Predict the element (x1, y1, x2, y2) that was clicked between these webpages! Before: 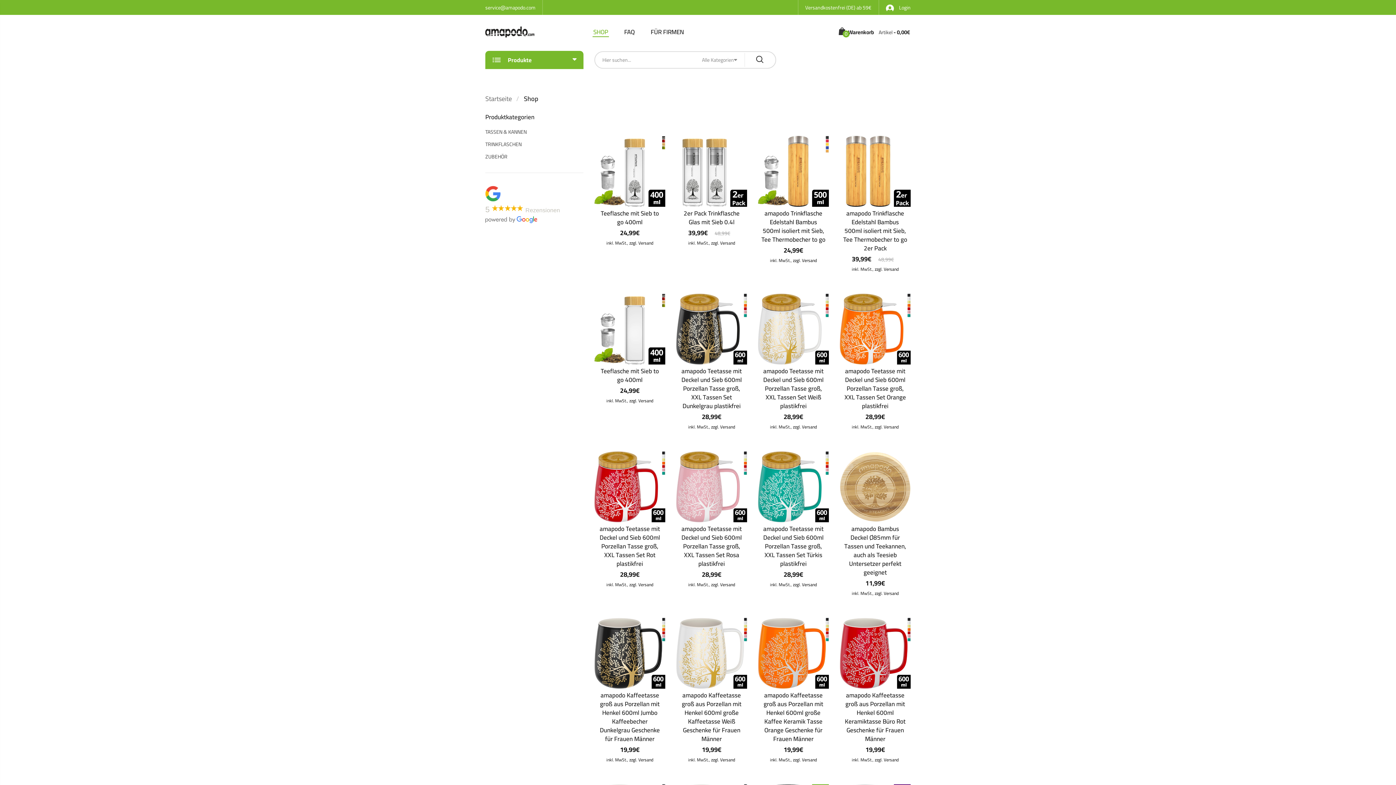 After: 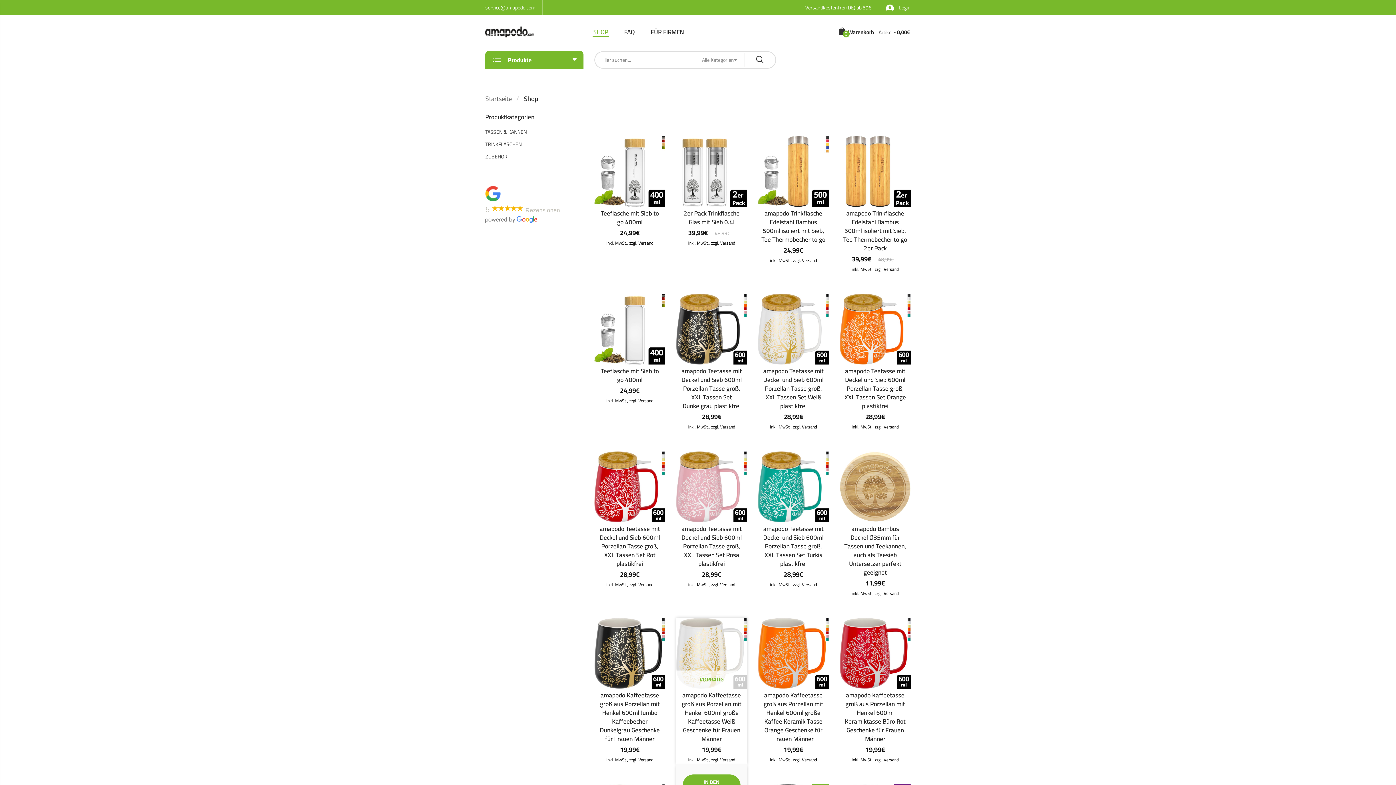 Action: bbox: (711, 756, 735, 764) label: zzgl. Versand